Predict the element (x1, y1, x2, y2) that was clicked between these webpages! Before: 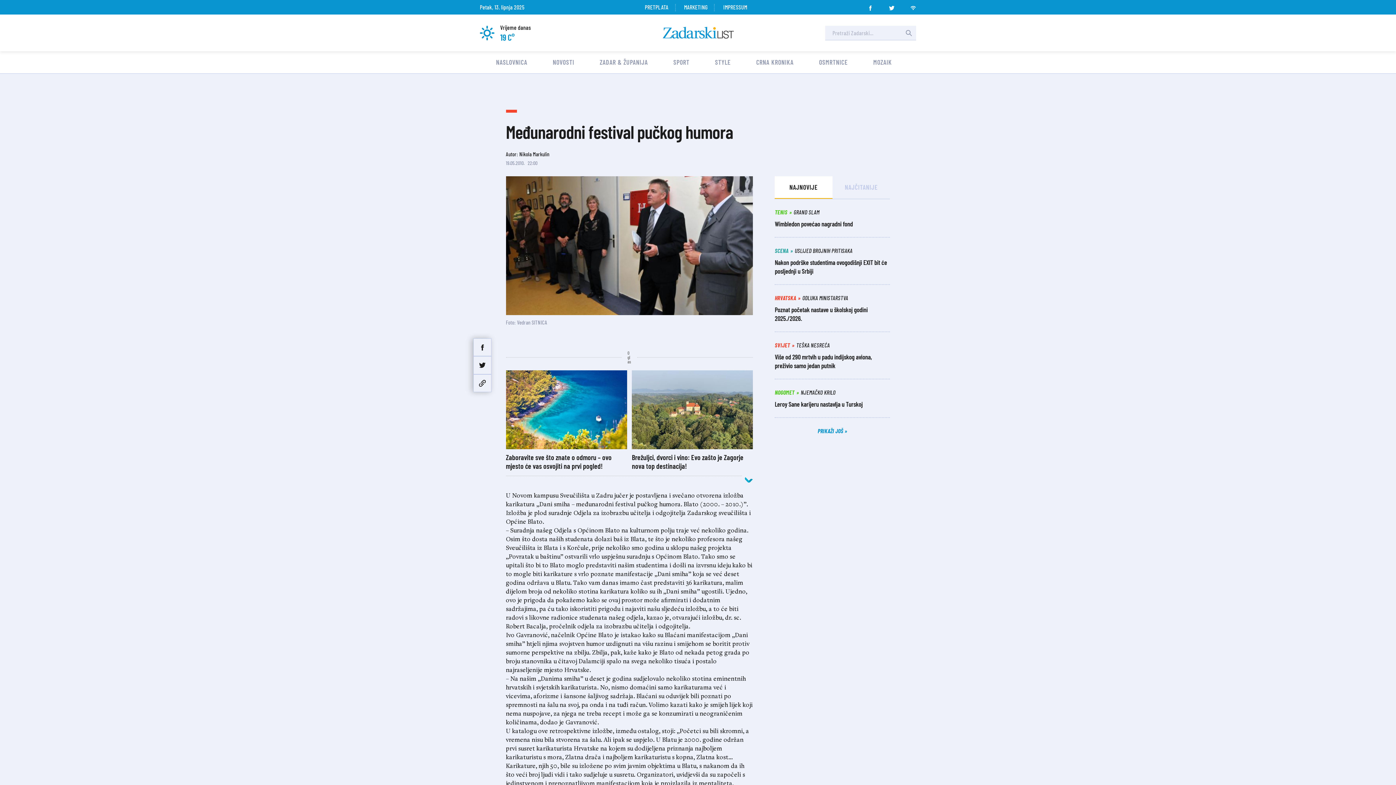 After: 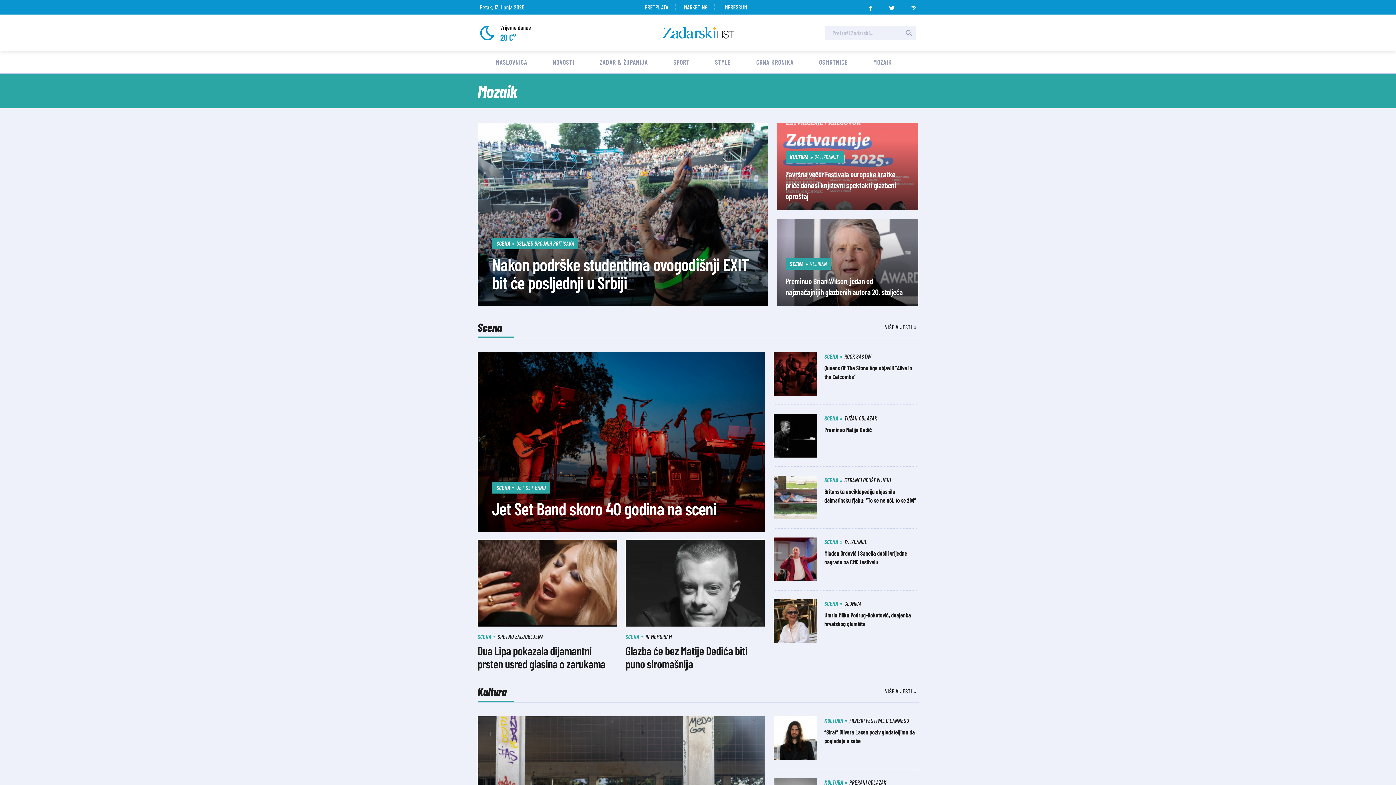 Action: bbox: (873, 58, 892, 66) label: MOZAIK